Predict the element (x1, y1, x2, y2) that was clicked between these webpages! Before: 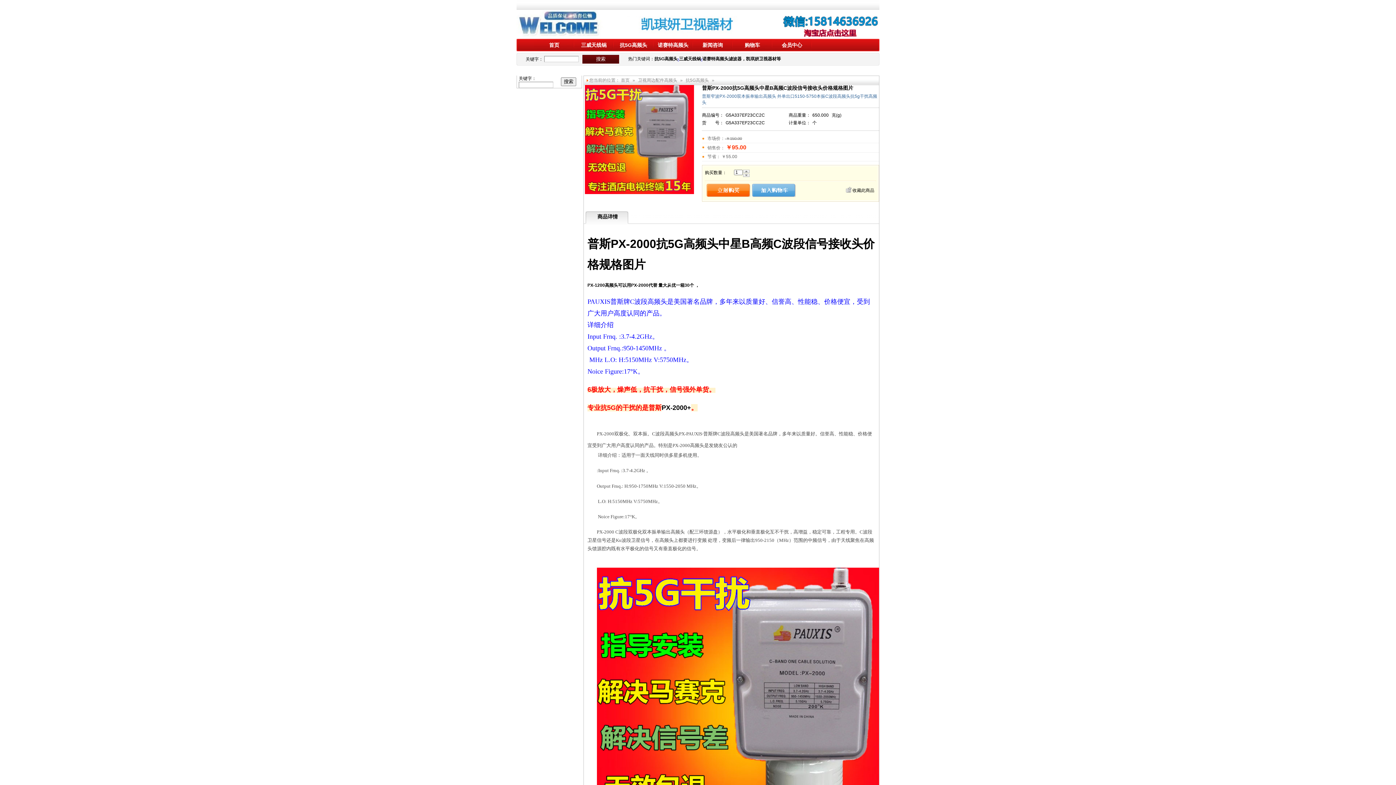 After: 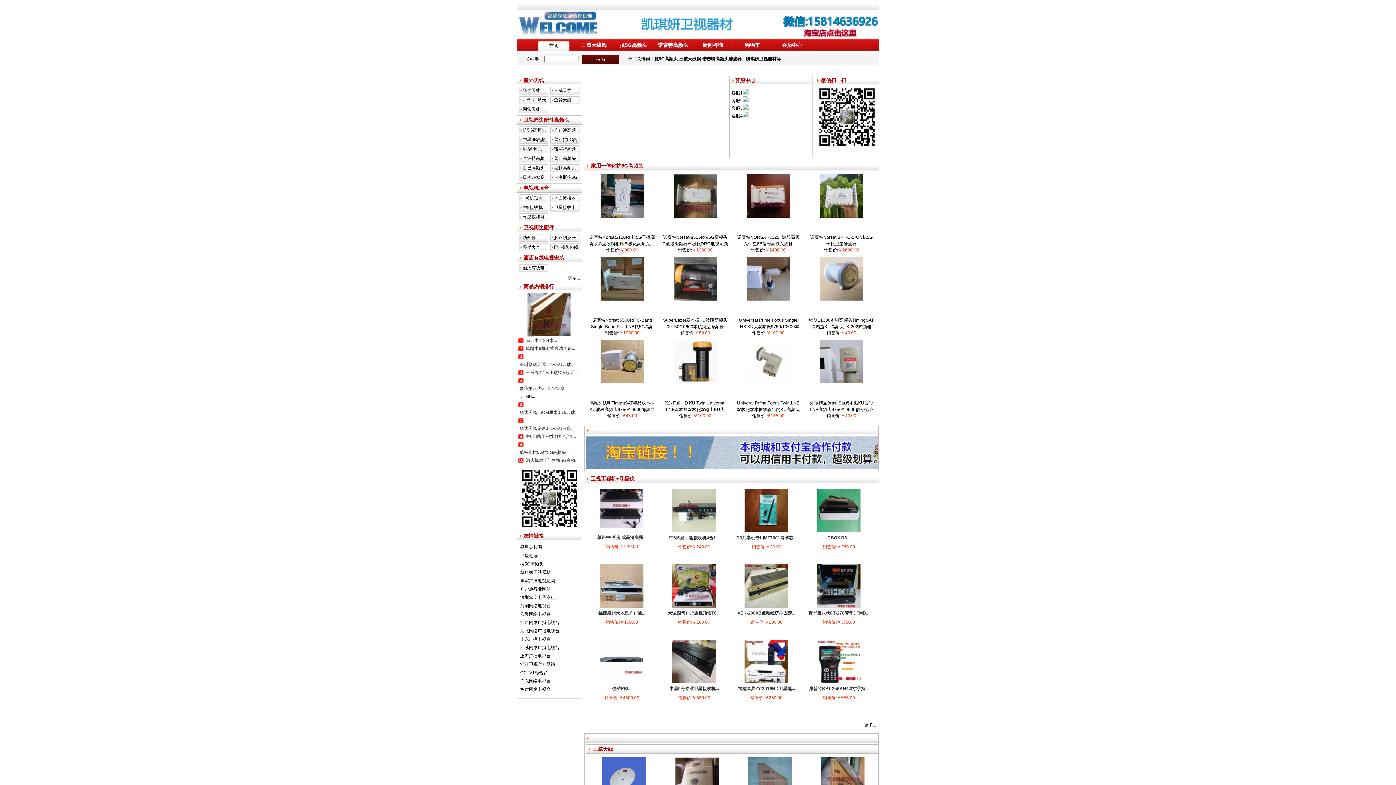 Action: bbox: (534, 38, 574, 51) label: 首页